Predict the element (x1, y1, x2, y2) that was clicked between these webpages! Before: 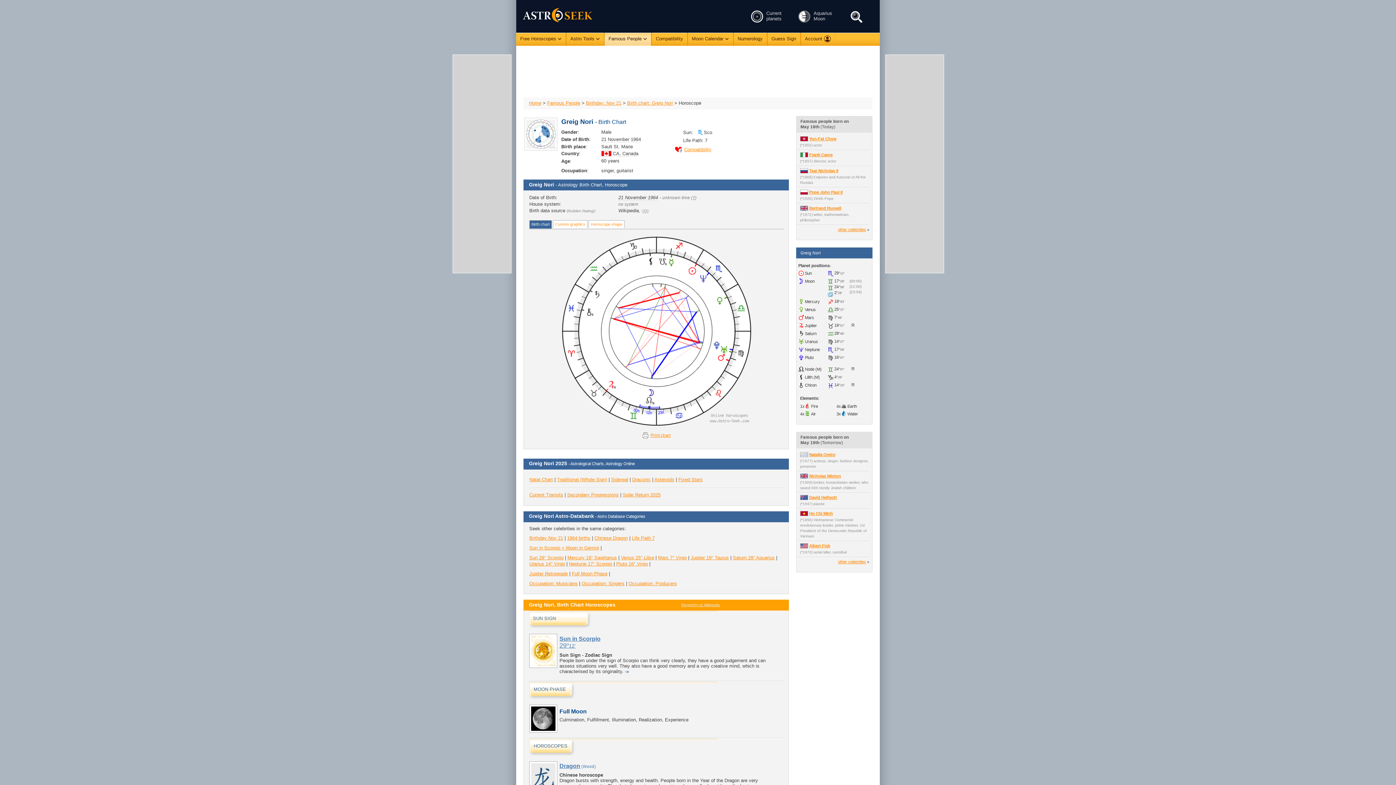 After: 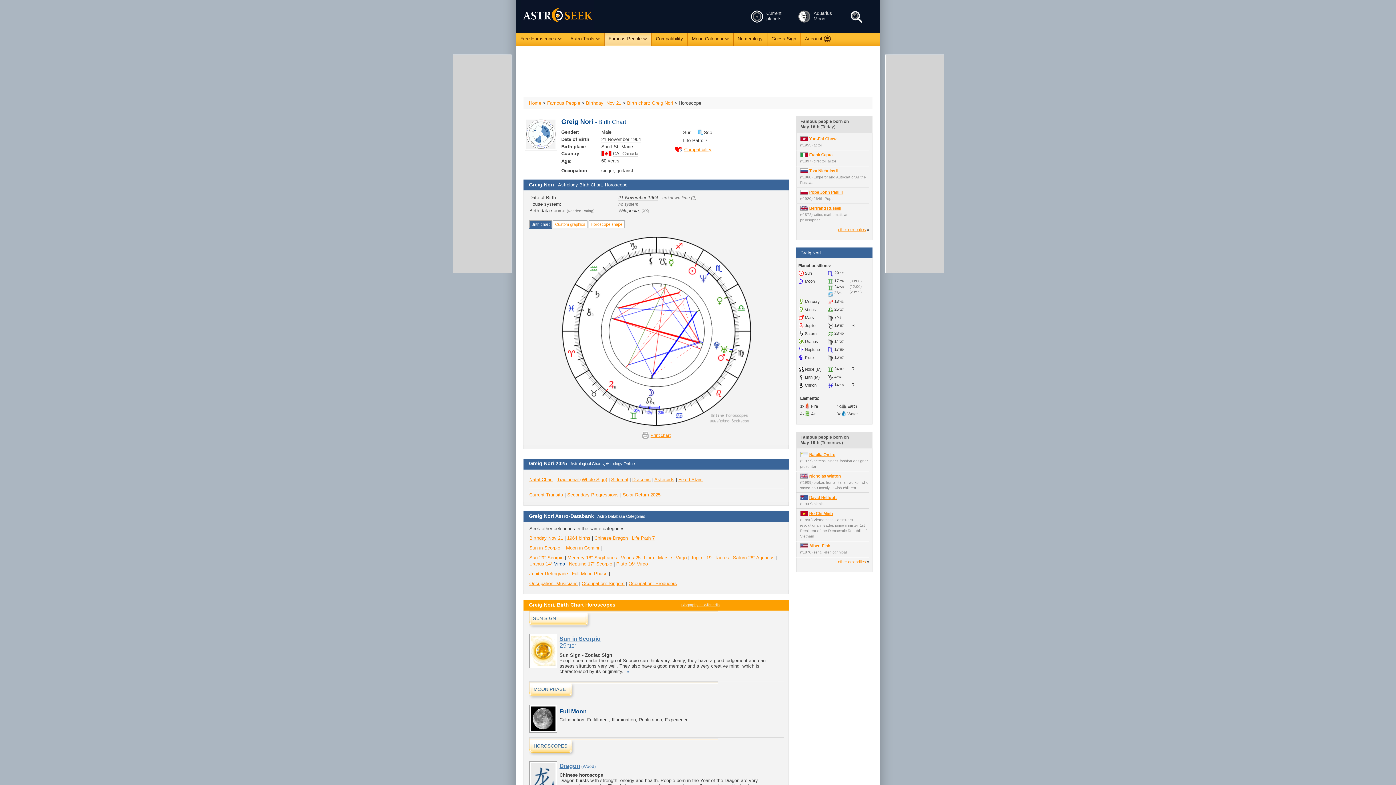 Action: label: Virgo bbox: (554, 561, 565, 566)